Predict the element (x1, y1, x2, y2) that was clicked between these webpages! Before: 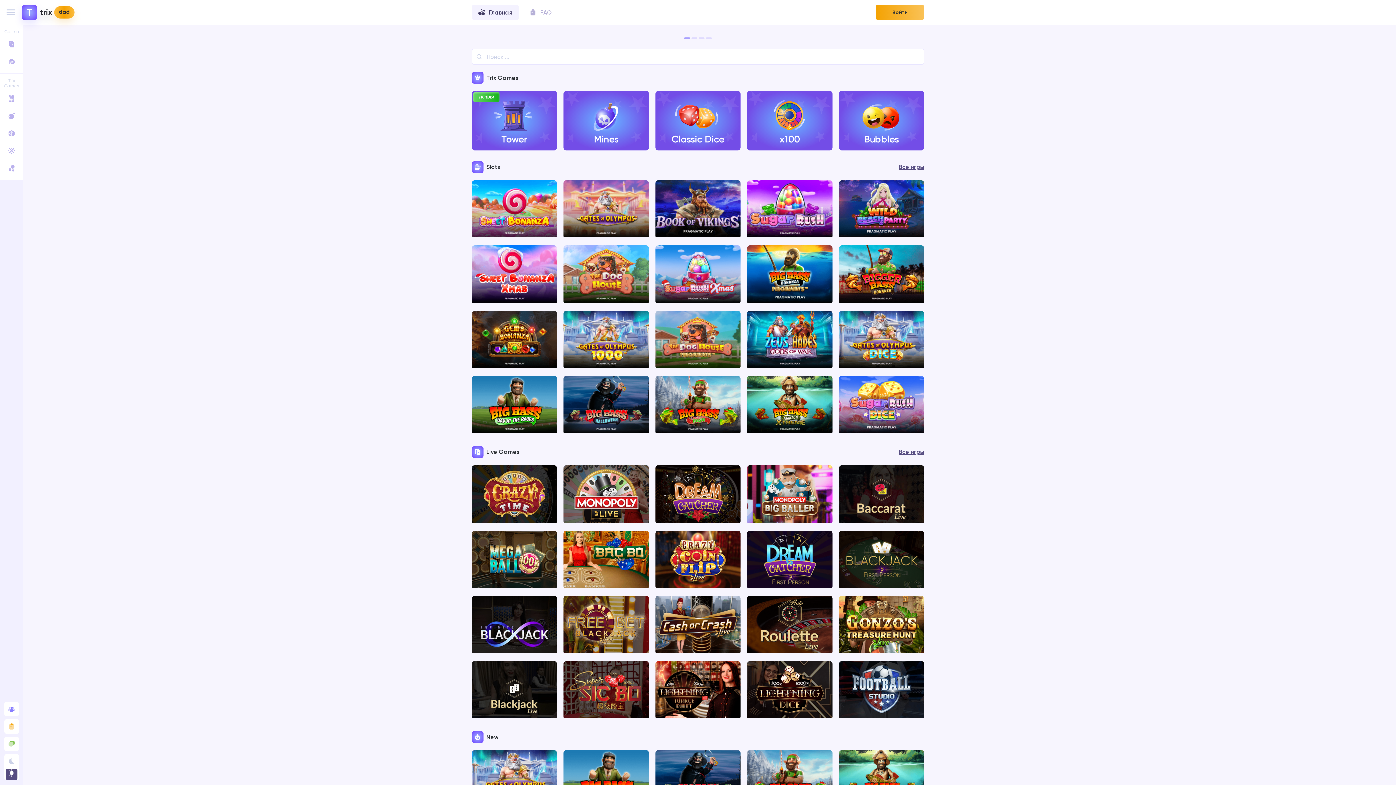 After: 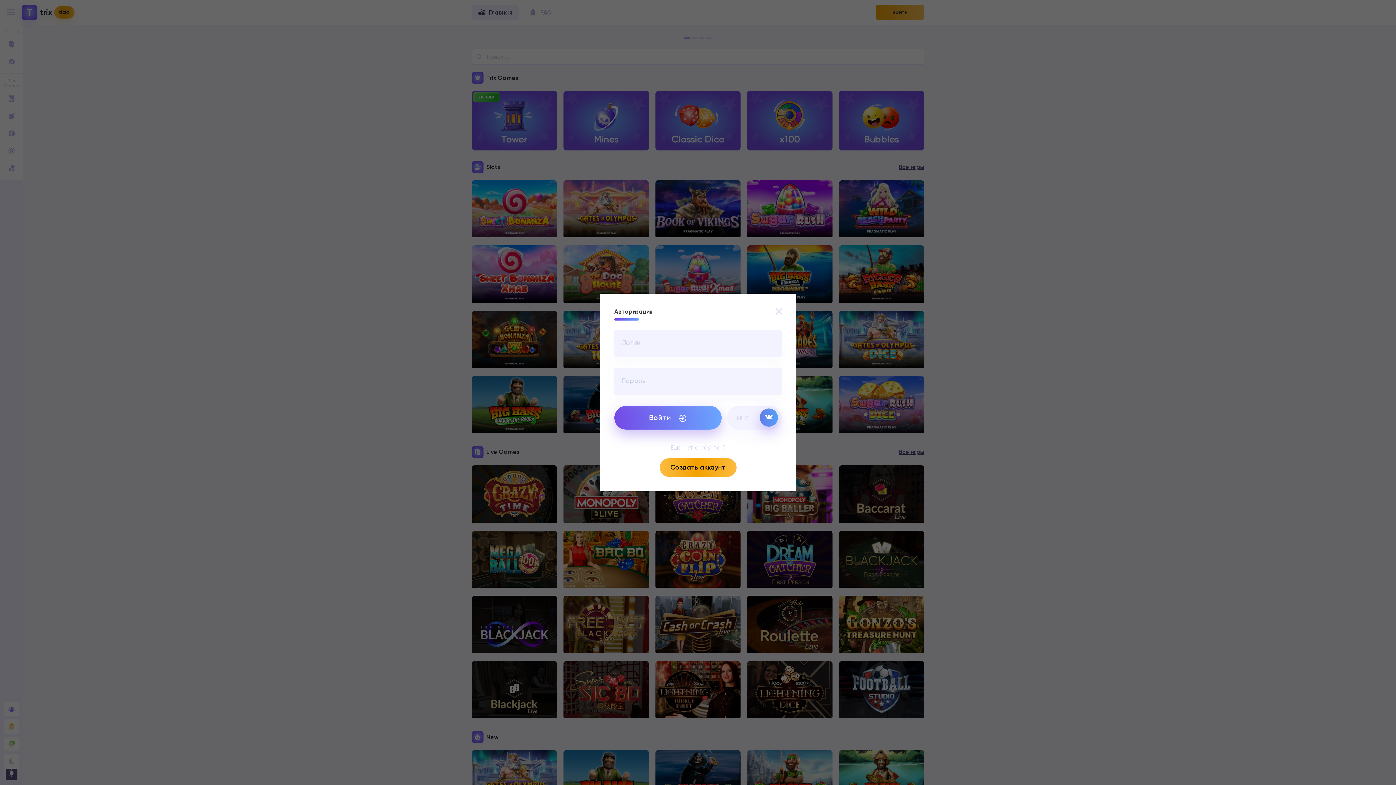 Action: label: PRAGMATICPLAY
Big Bass Amazon Xtreme bbox: (839, 750, 924, 809)